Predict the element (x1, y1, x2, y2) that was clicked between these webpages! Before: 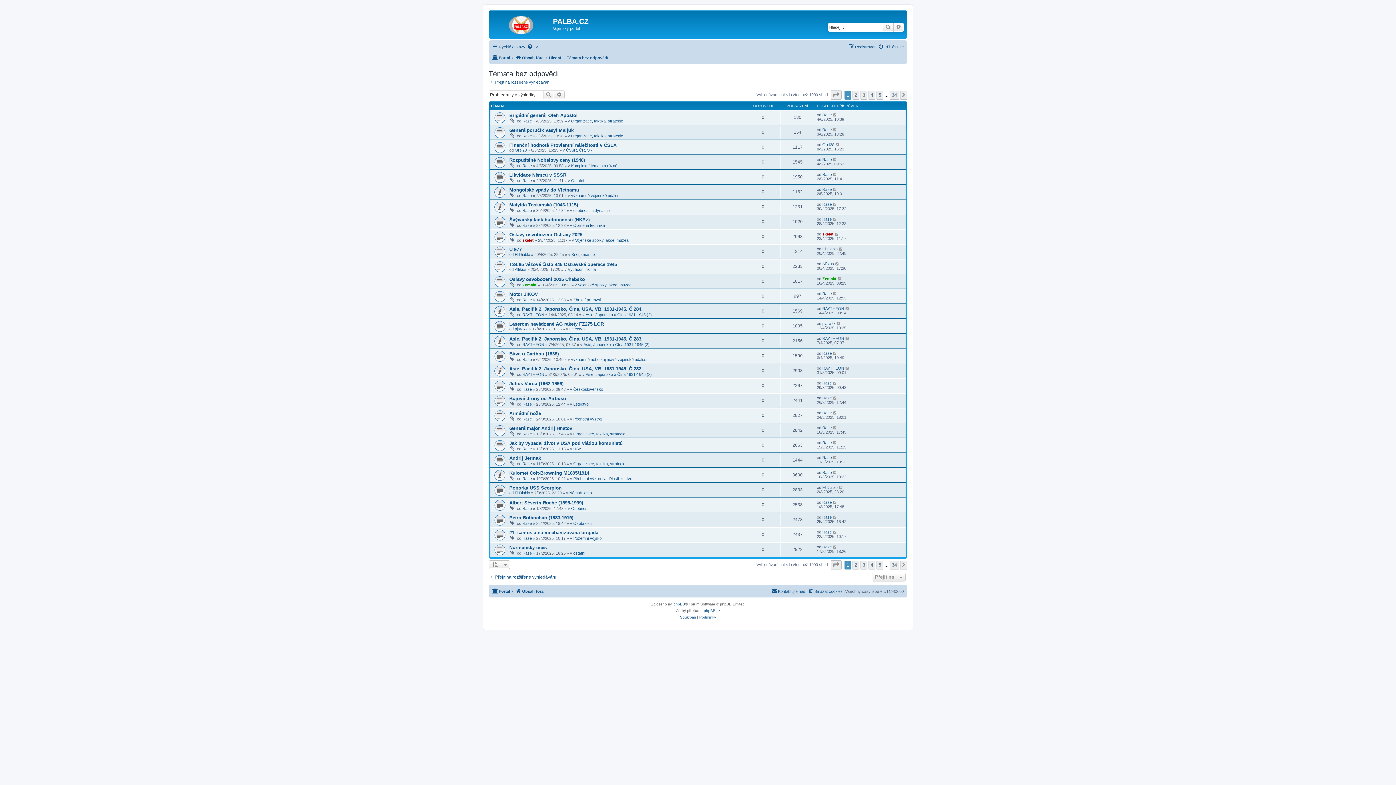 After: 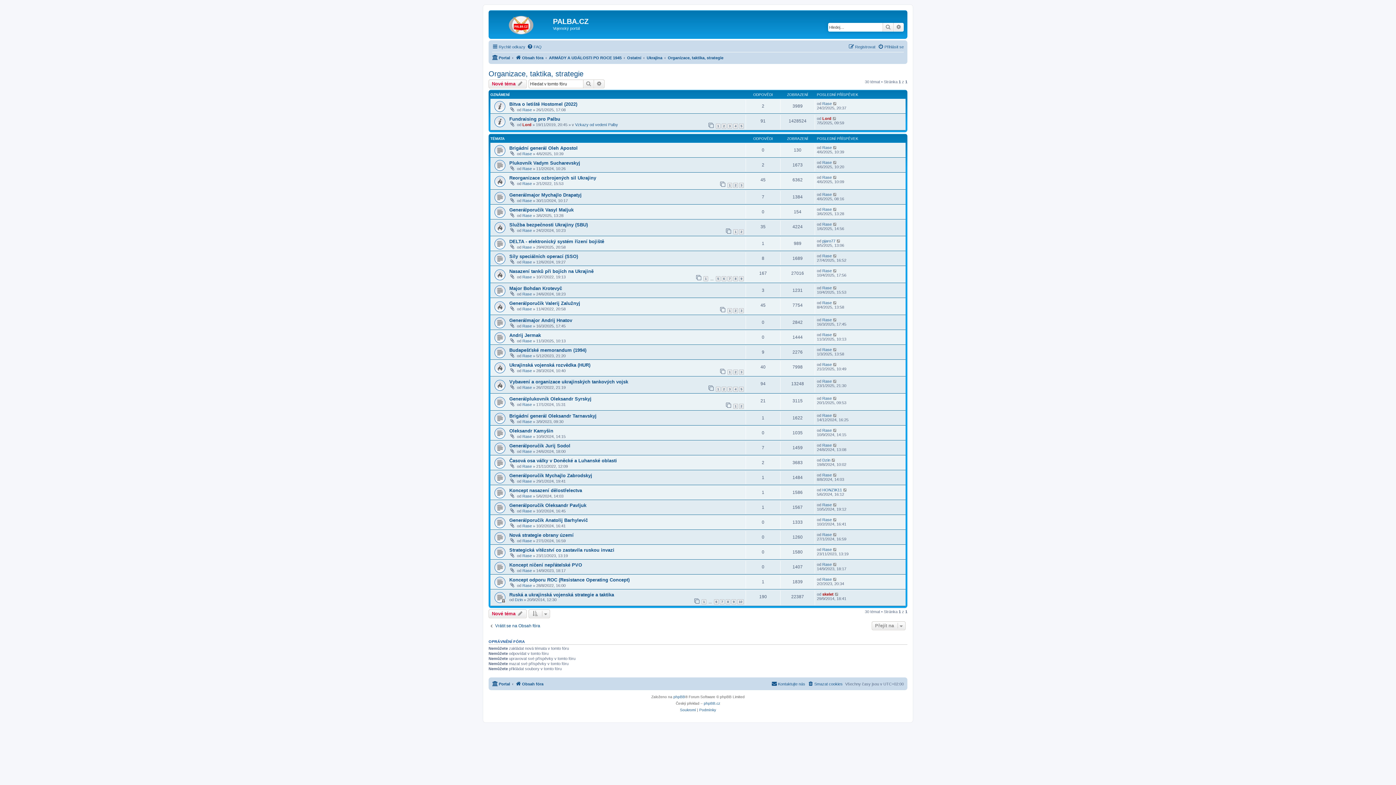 Action: bbox: (573, 461, 625, 466) label: Organizace, taktika, strategie